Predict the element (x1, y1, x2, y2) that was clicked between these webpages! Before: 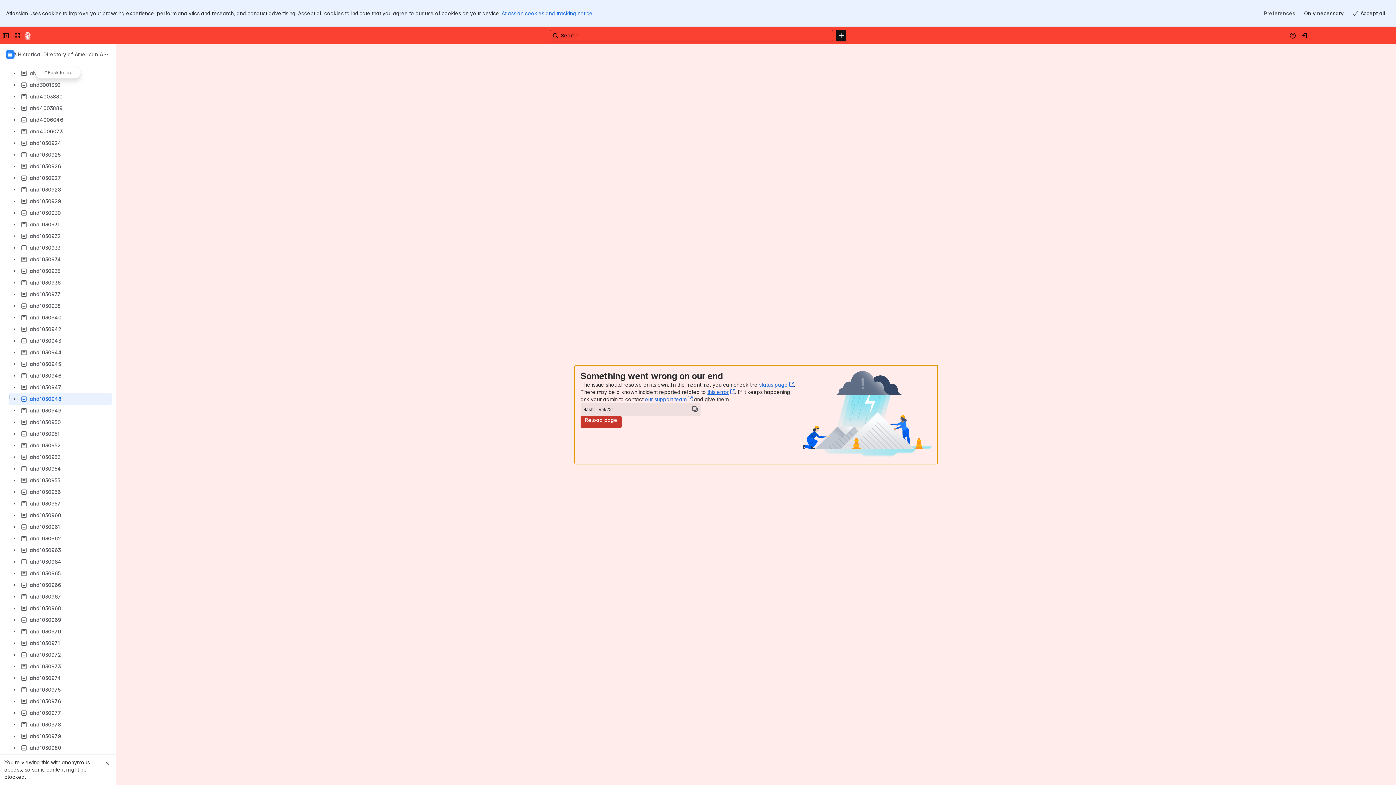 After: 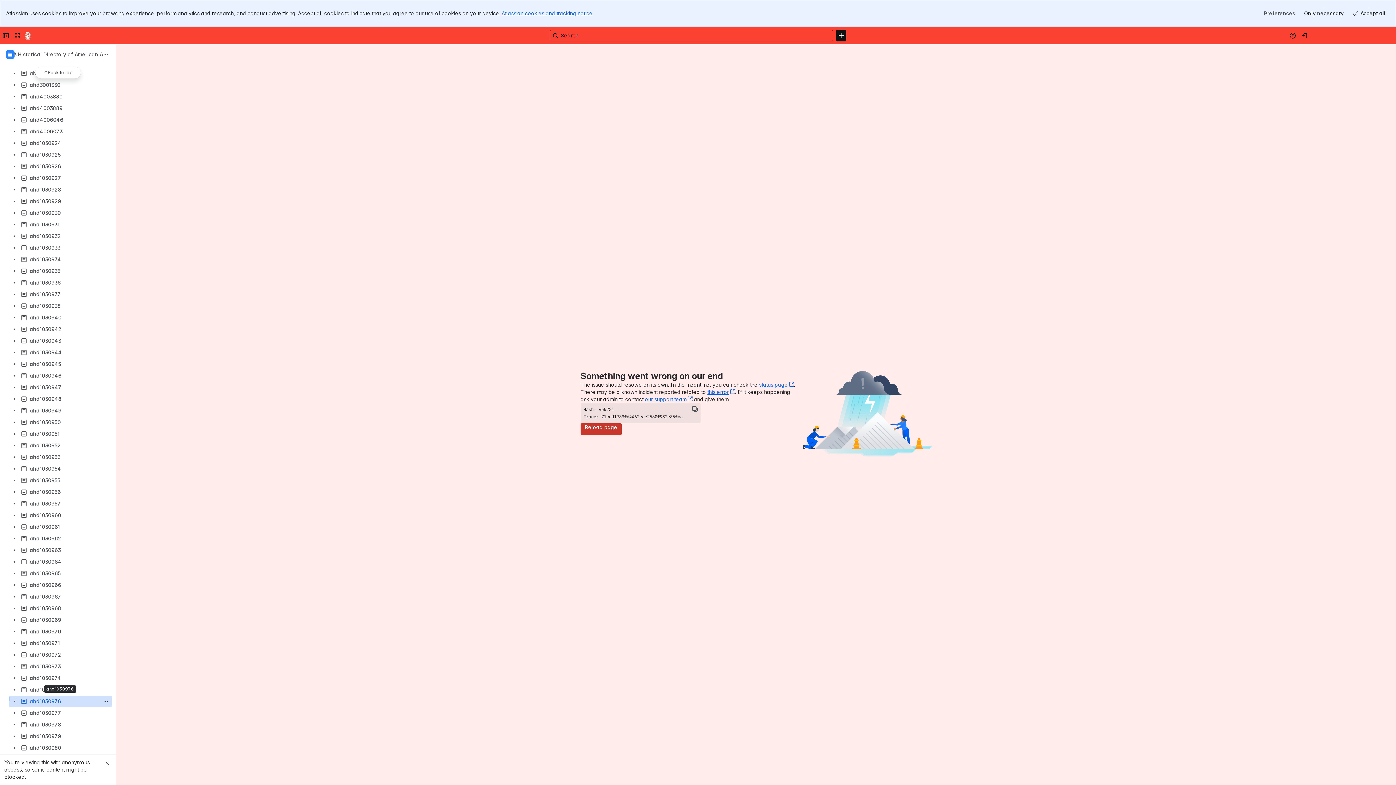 Action: bbox: (8, 696, 111, 707) label: ahd1030976